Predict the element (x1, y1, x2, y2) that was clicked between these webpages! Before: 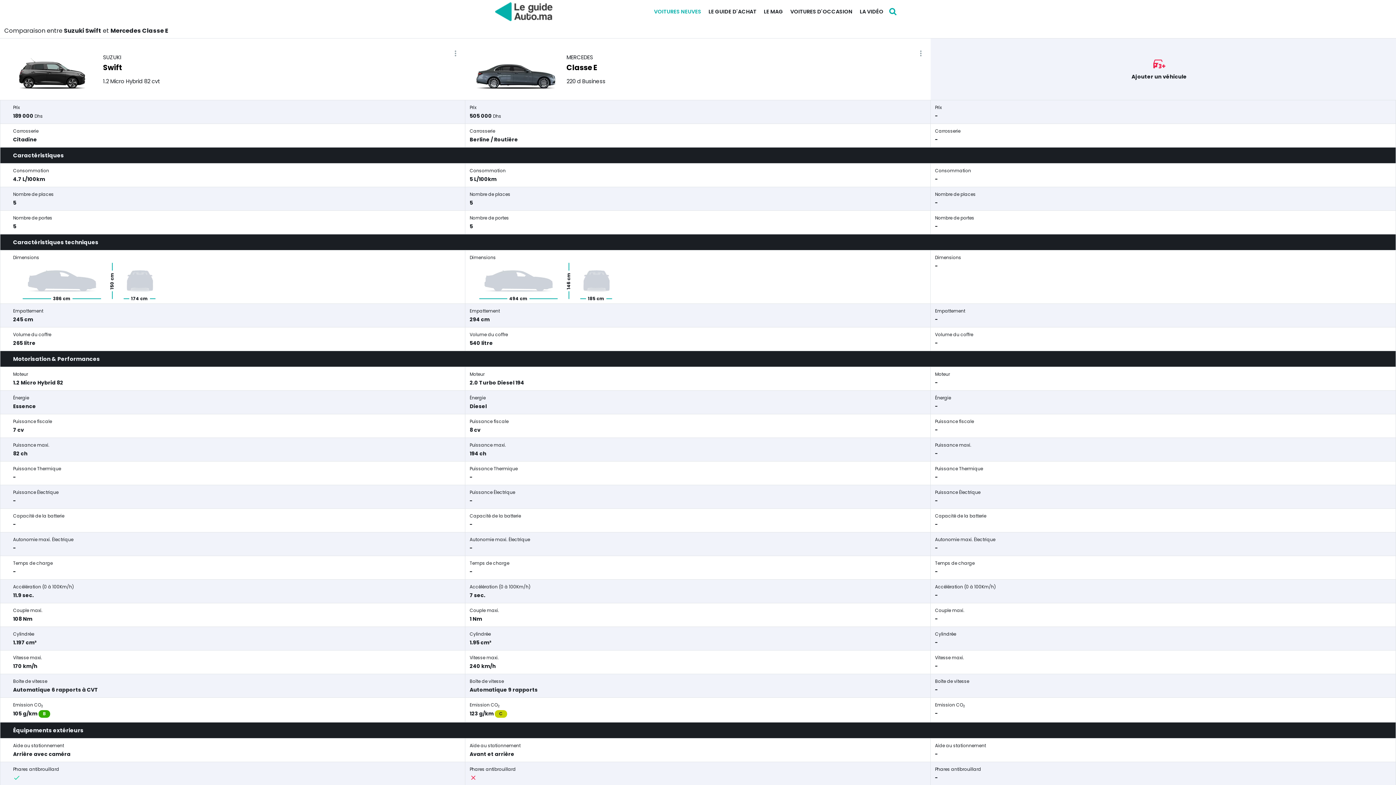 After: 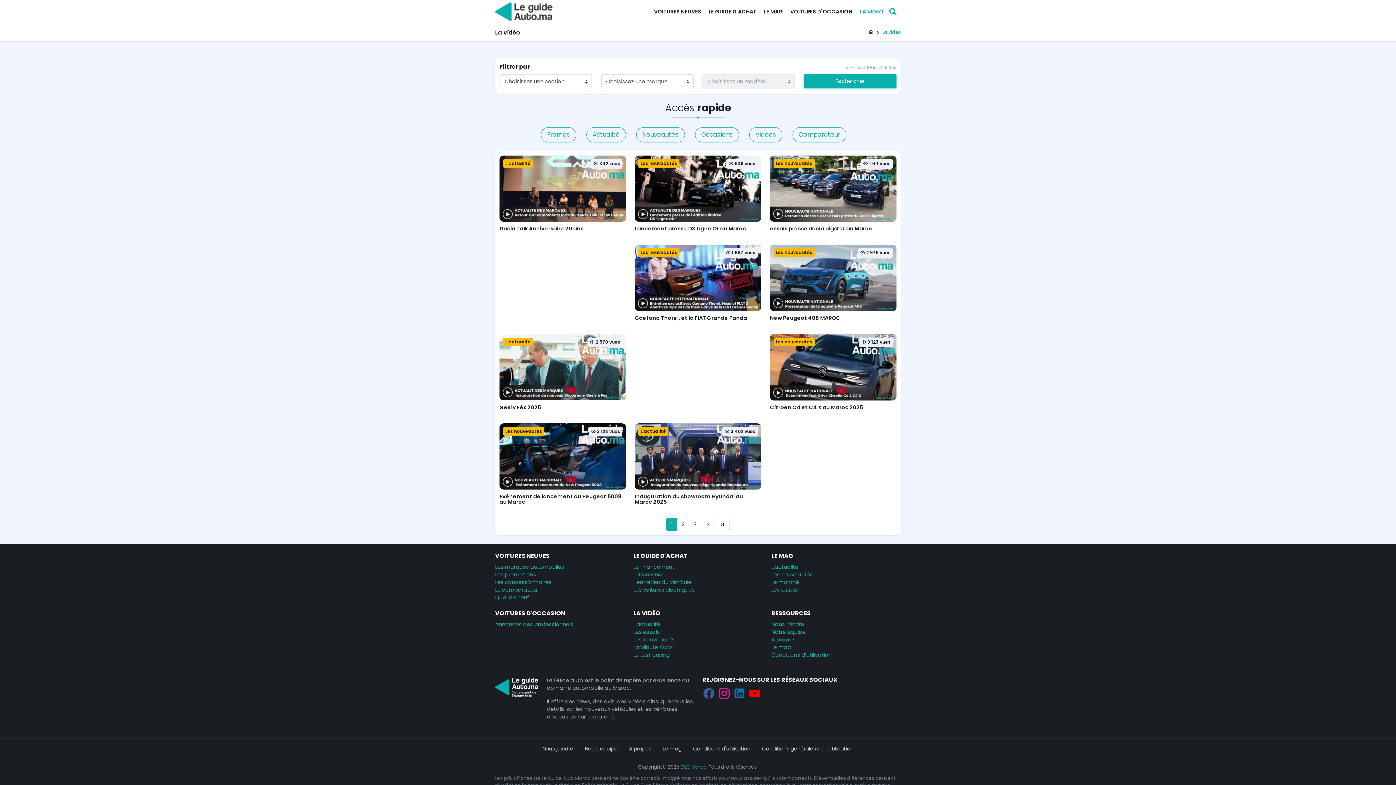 Action: label: LA VIDÉO bbox: (860, 5, 883, 17)